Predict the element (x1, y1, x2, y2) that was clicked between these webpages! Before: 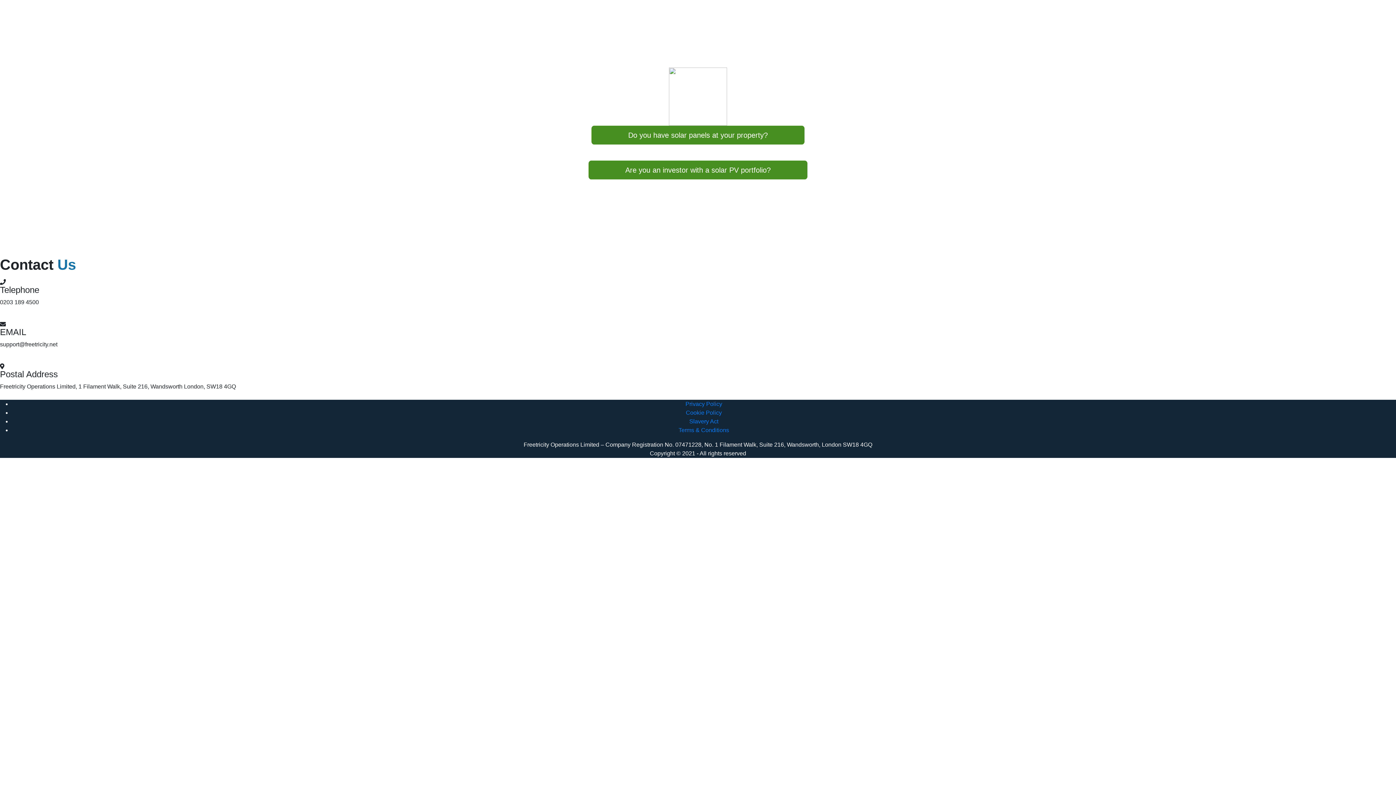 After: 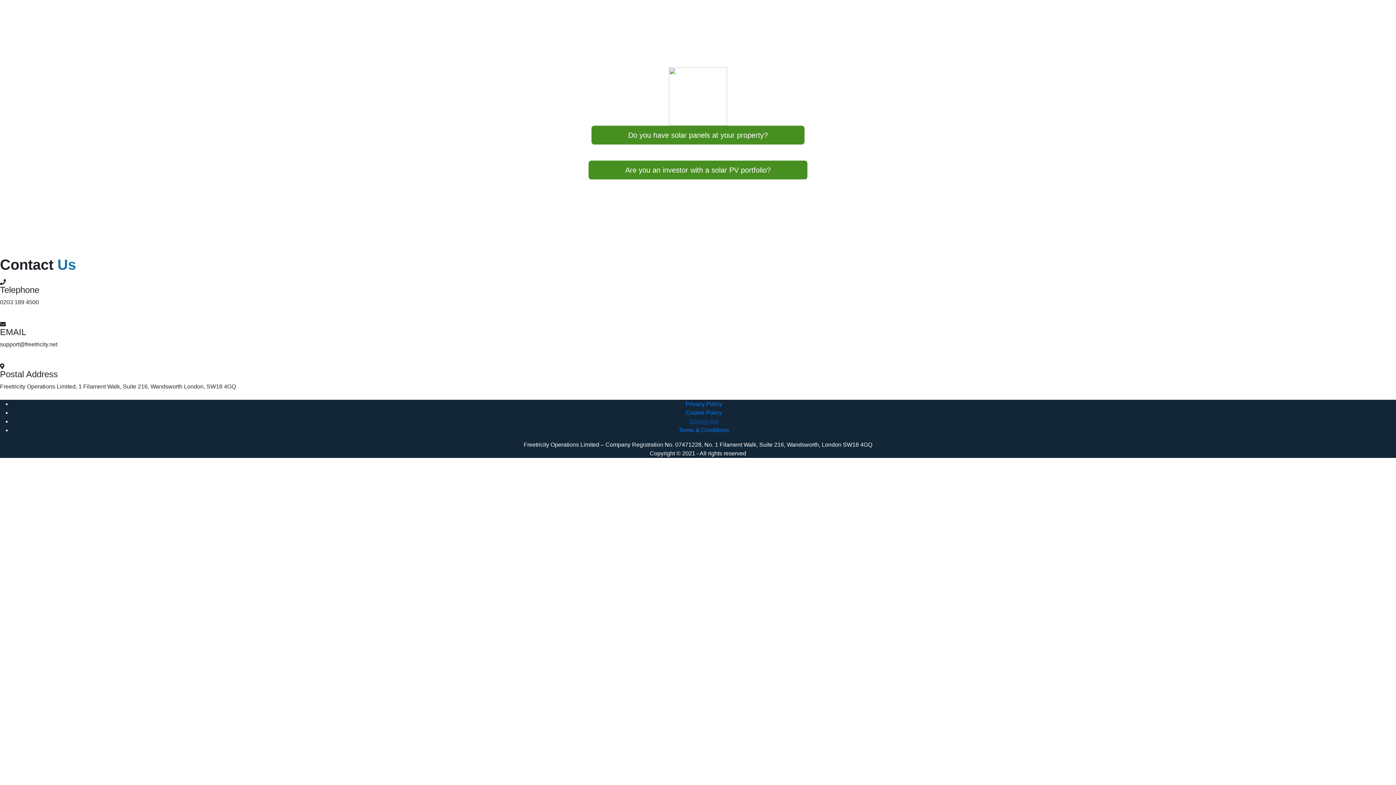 Action: label: Slavery Act bbox: (689, 418, 718, 424)